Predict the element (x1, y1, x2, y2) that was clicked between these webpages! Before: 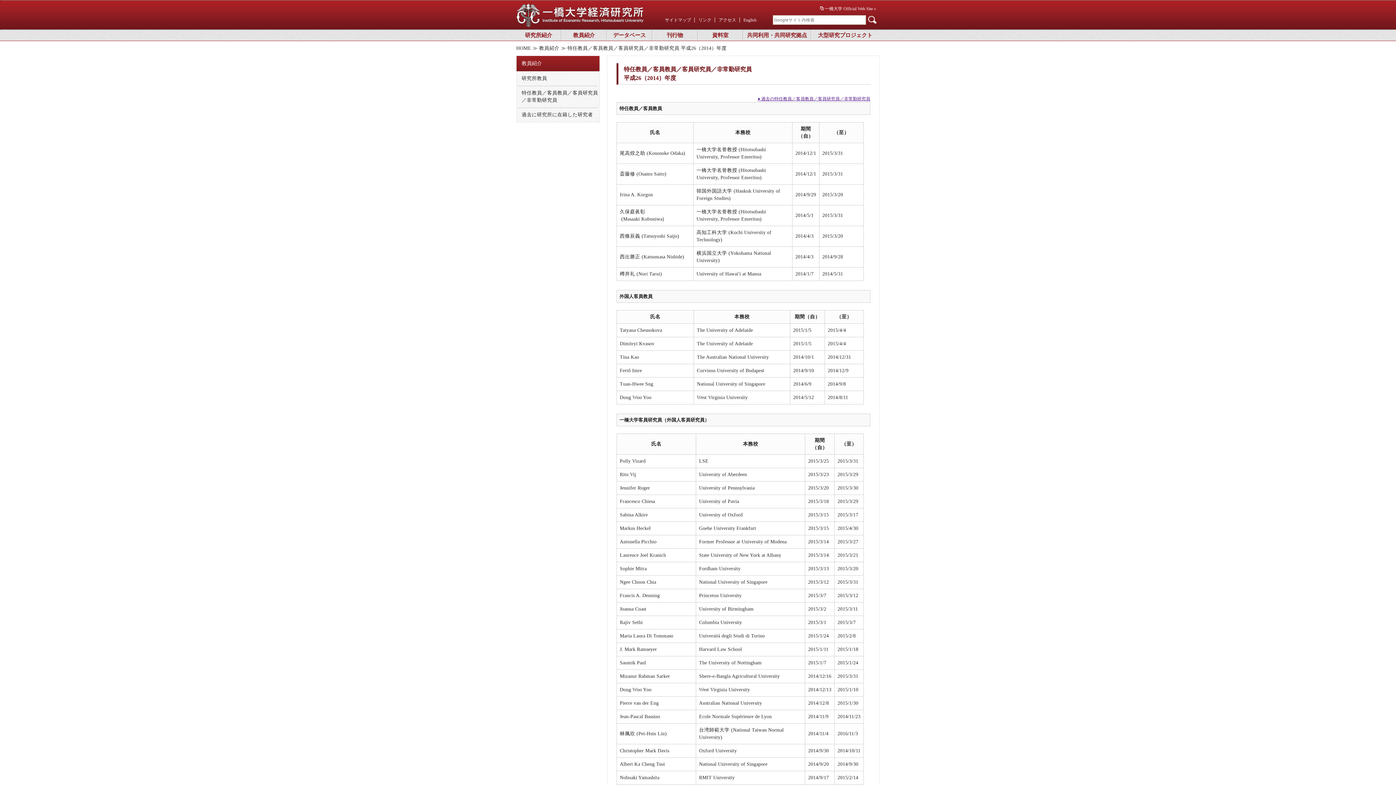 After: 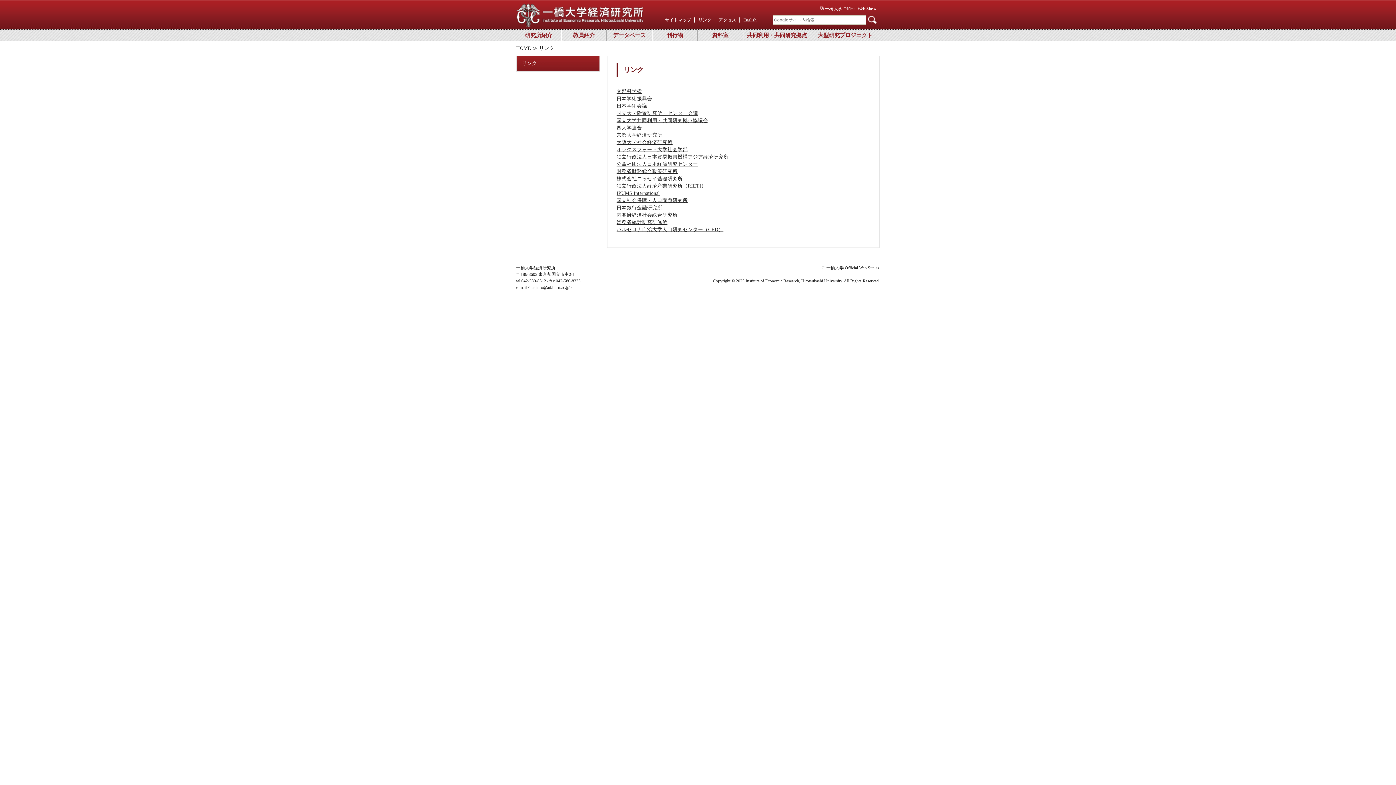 Action: bbox: (698, 17, 711, 22) label: リンク